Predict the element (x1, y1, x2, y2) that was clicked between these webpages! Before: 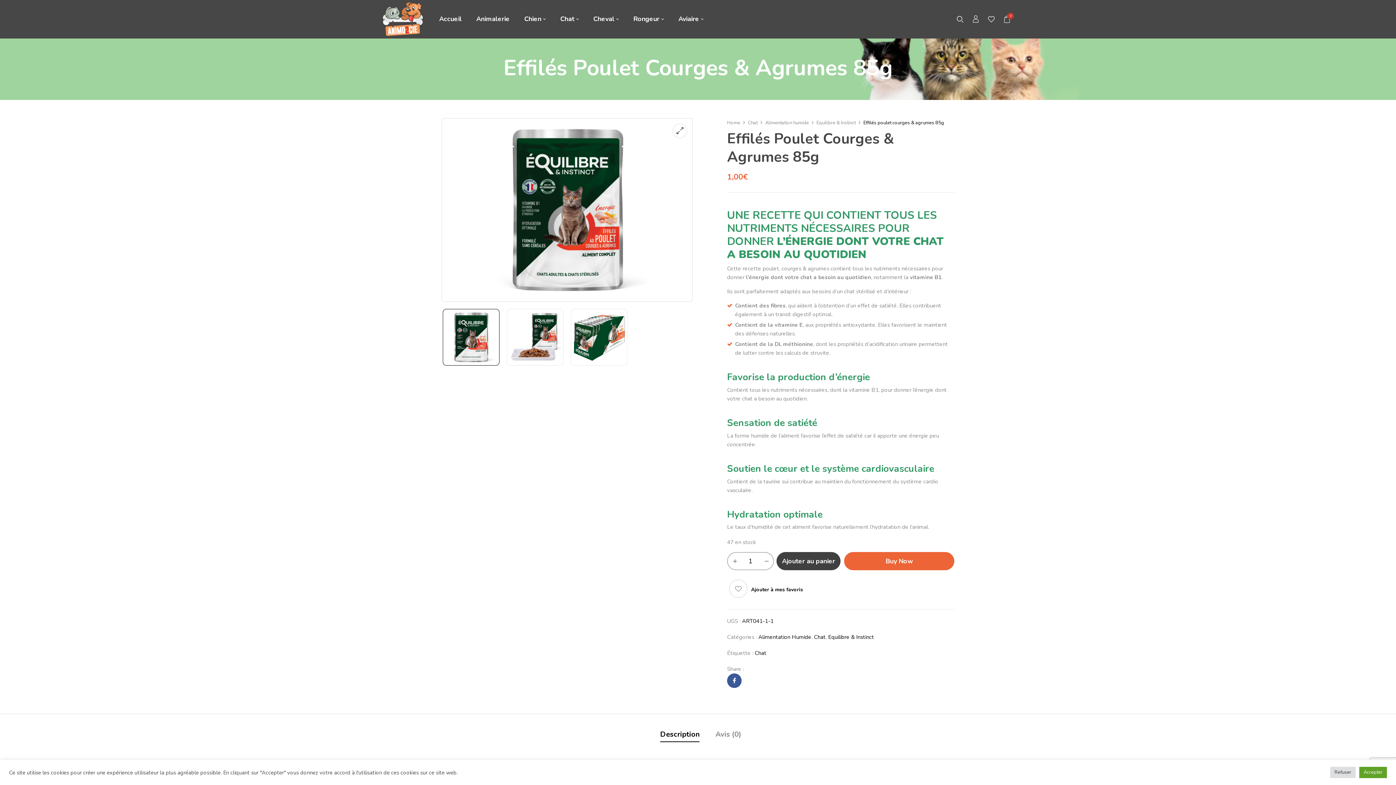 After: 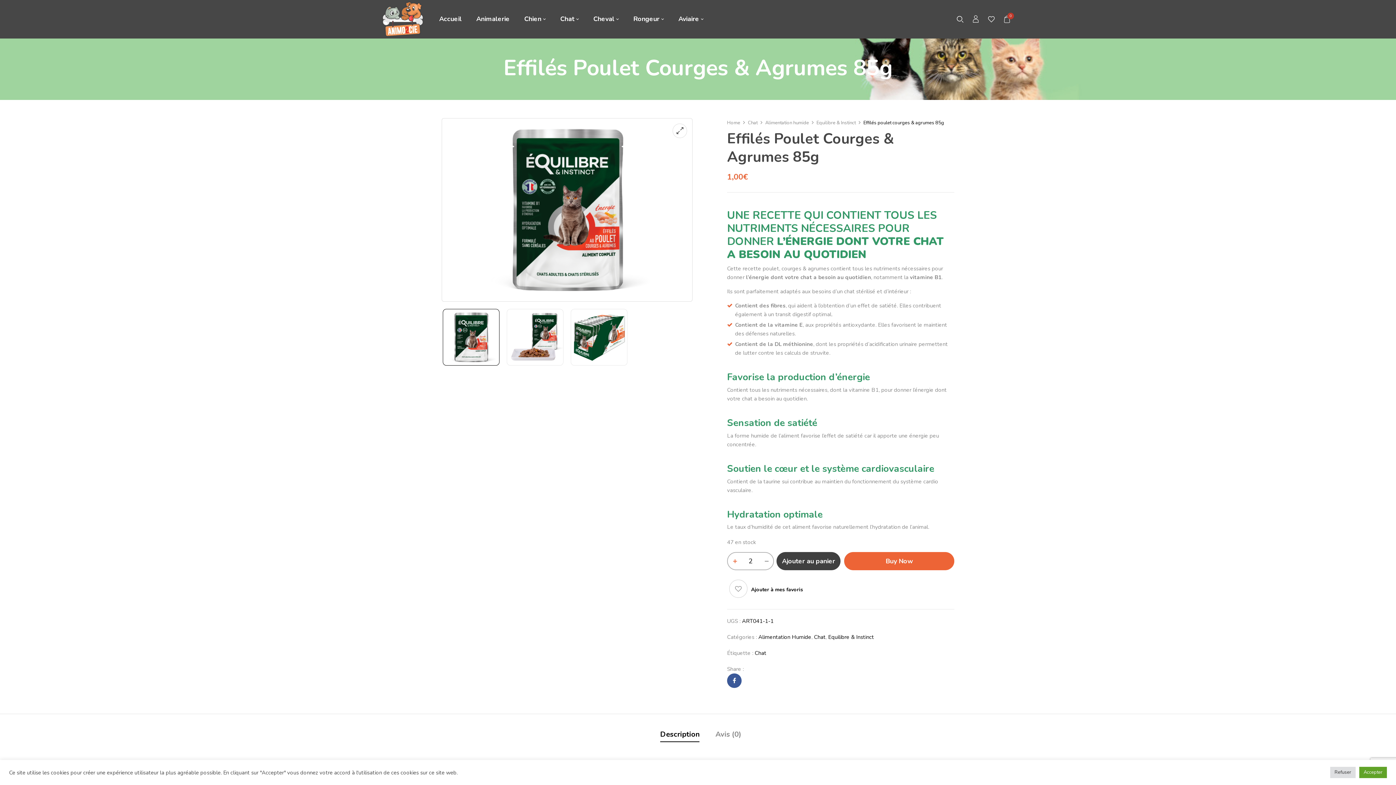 Action: label: + bbox: (728, 553, 741, 569)